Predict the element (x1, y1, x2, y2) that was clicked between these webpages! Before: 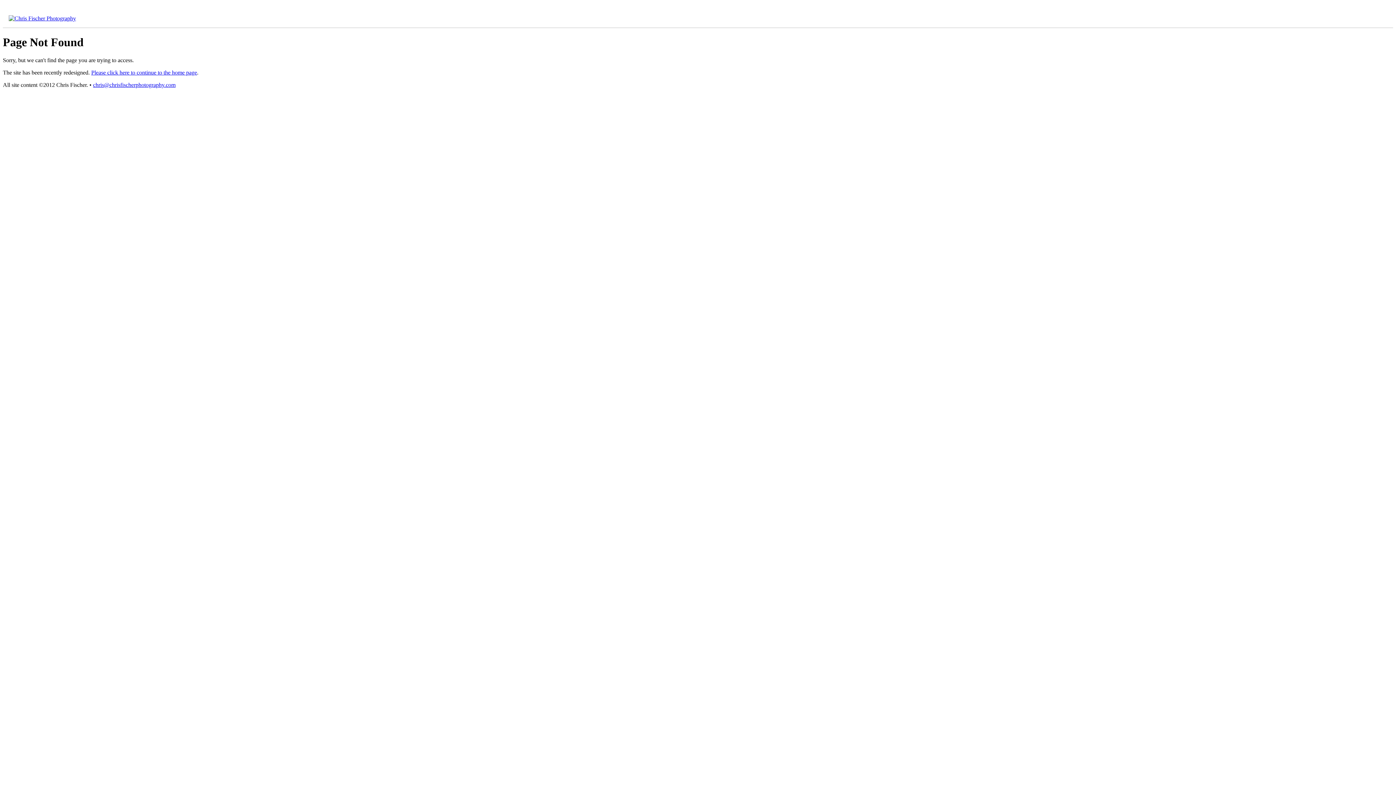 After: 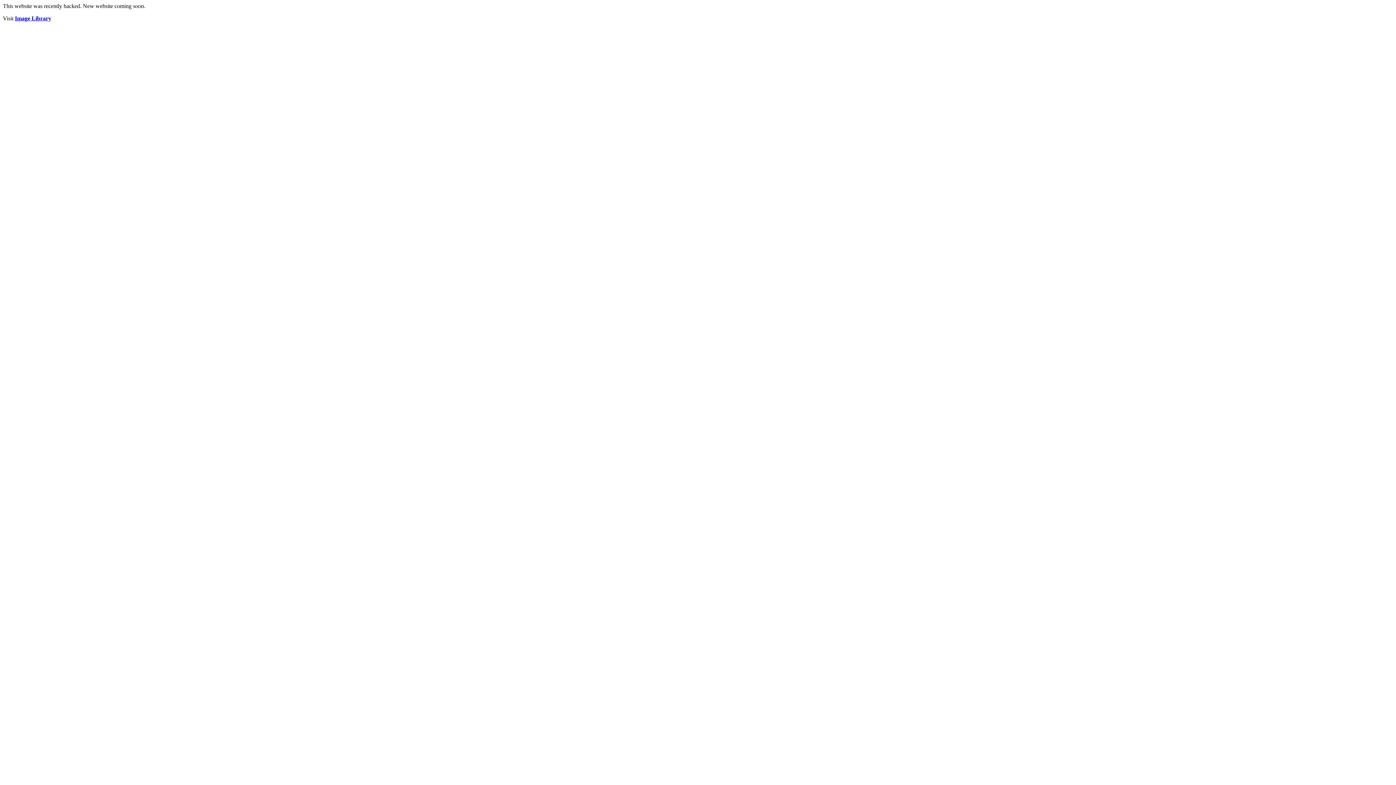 Action: bbox: (8, 15, 76, 21)